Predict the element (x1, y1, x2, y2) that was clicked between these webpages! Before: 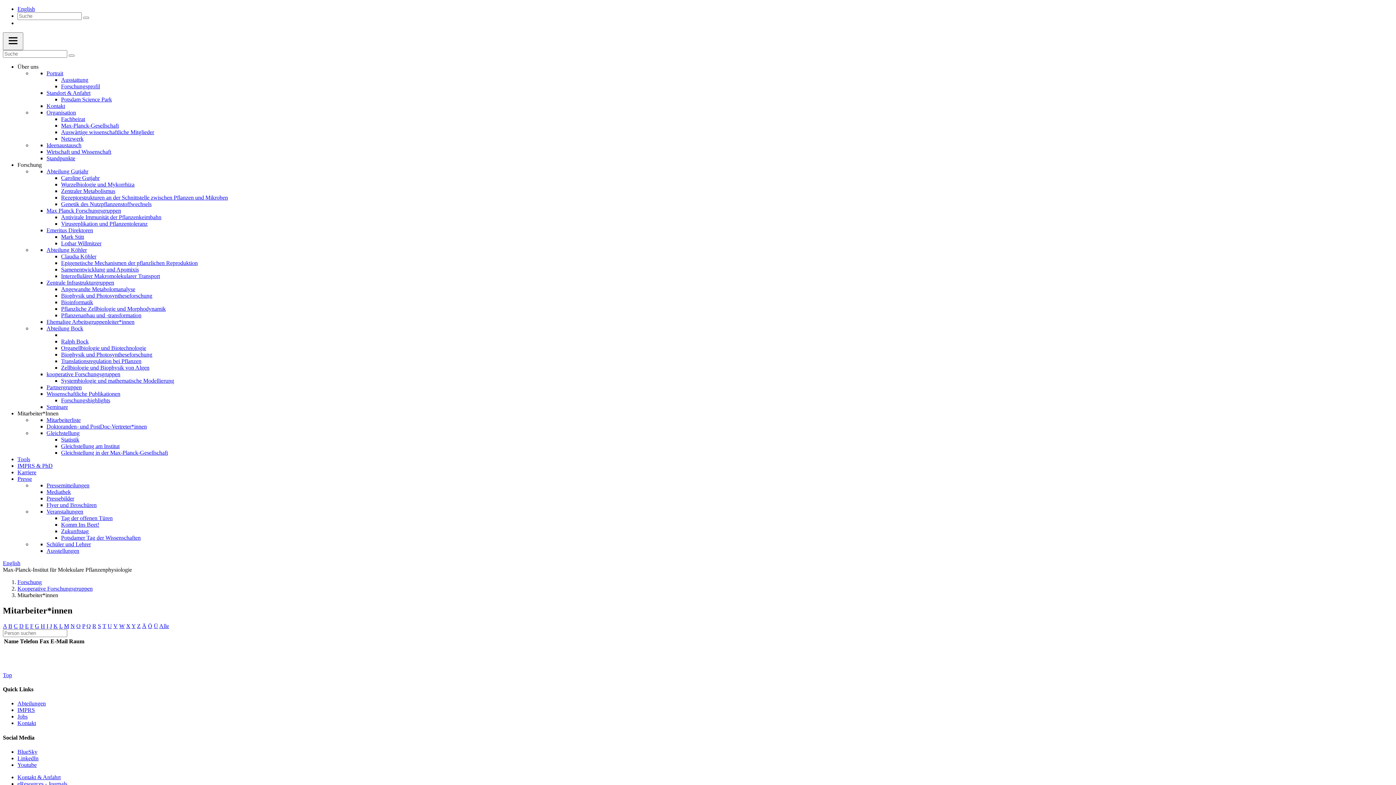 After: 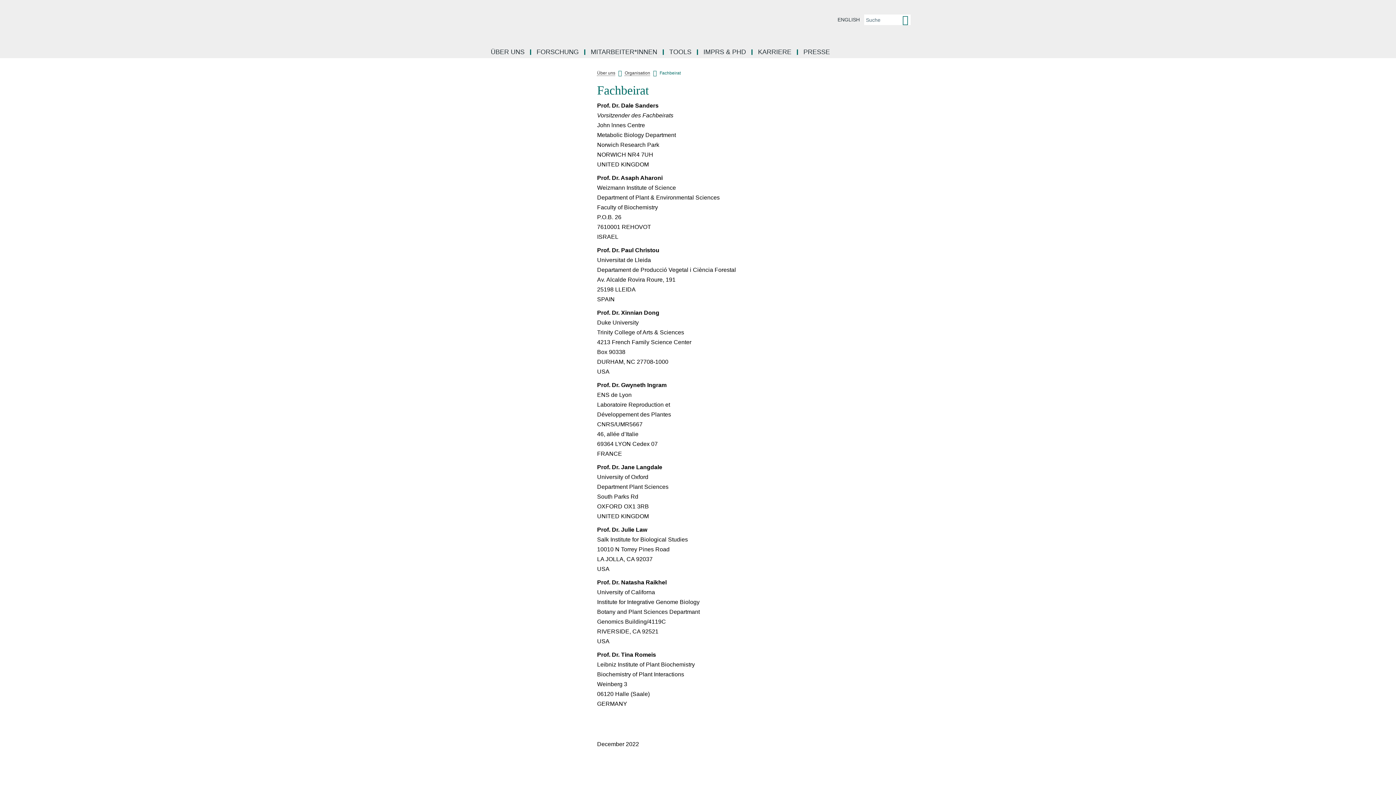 Action: bbox: (61, 116, 85, 122) label: Fachbeirat